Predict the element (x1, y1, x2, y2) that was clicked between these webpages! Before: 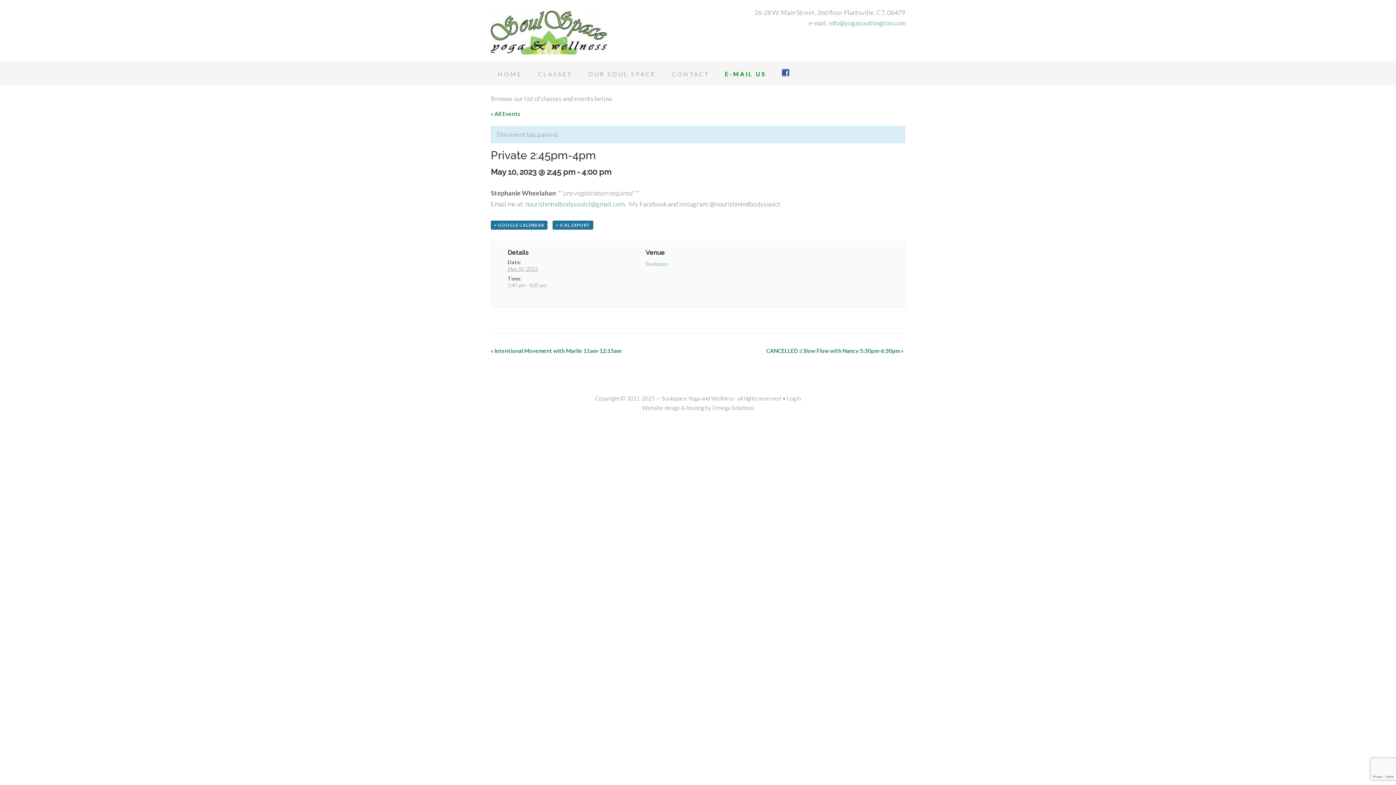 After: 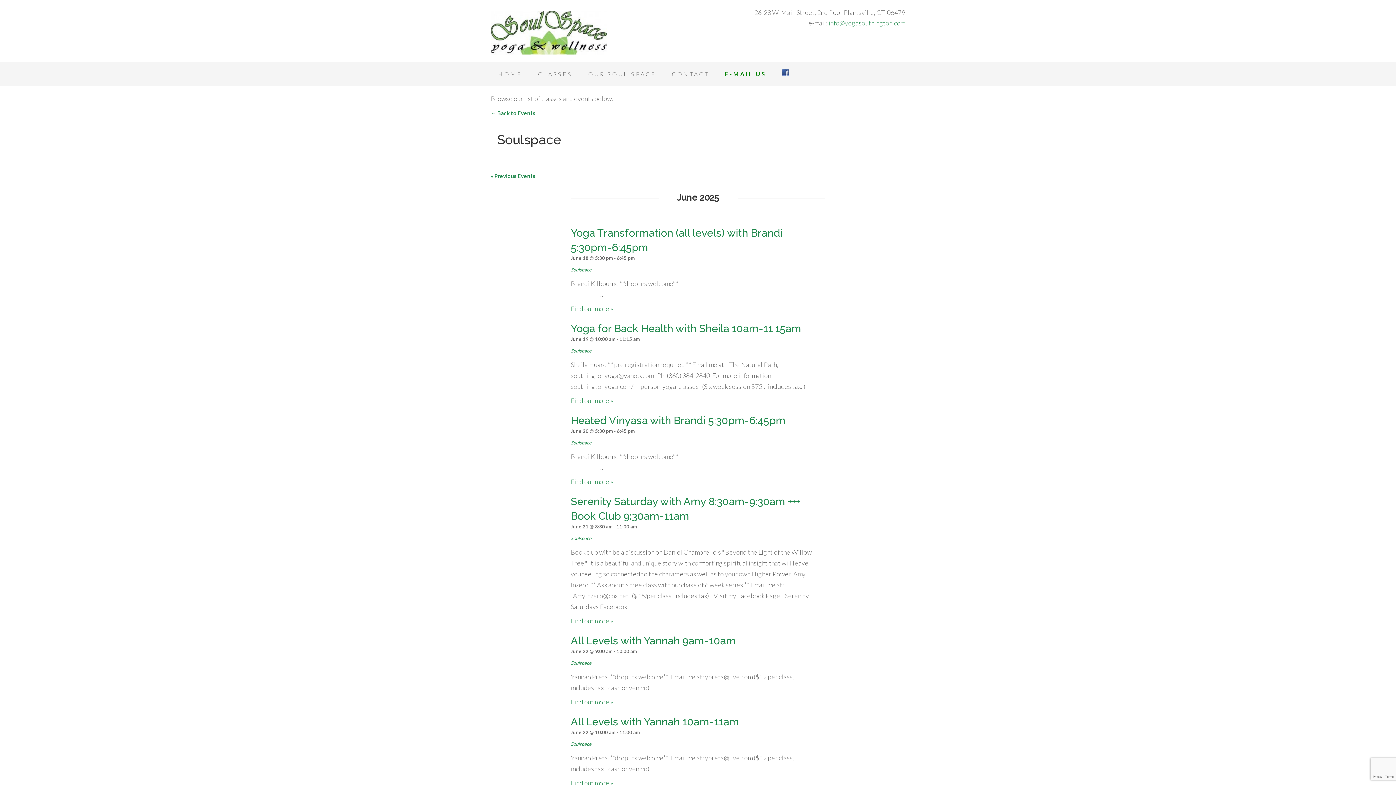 Action: bbox: (645, 260, 667, 266) label: Soulspace